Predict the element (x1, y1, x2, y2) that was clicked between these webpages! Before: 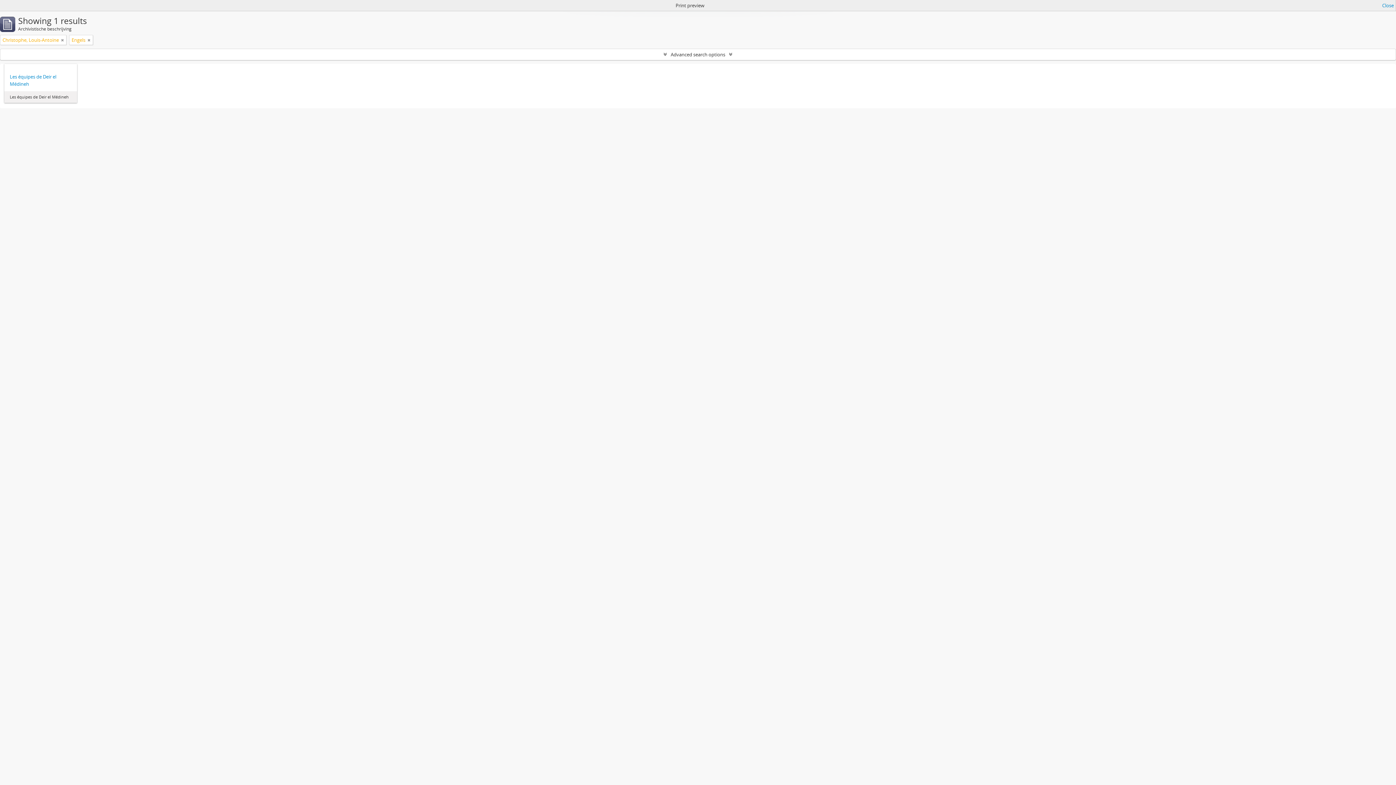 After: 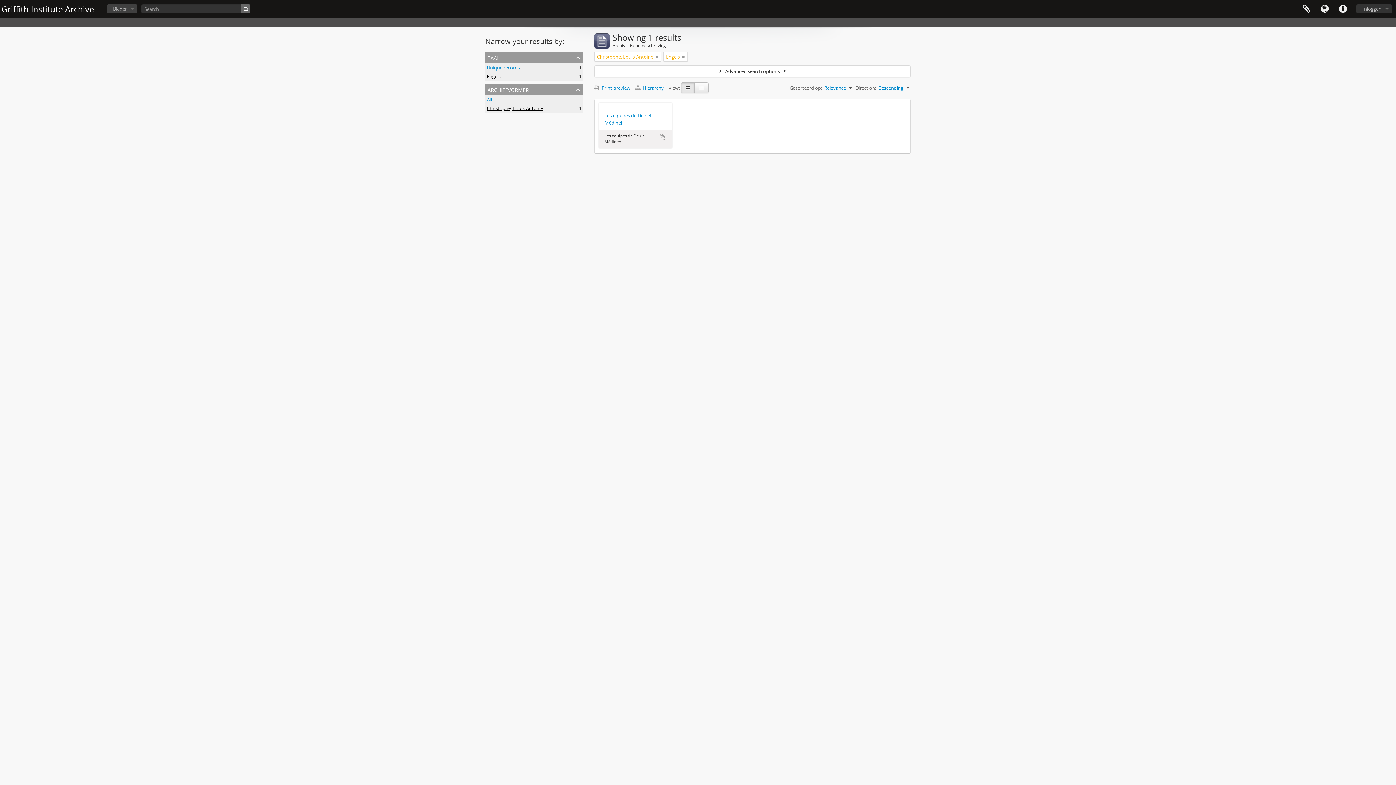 Action: bbox: (1382, 1, 1394, 9) label: Close